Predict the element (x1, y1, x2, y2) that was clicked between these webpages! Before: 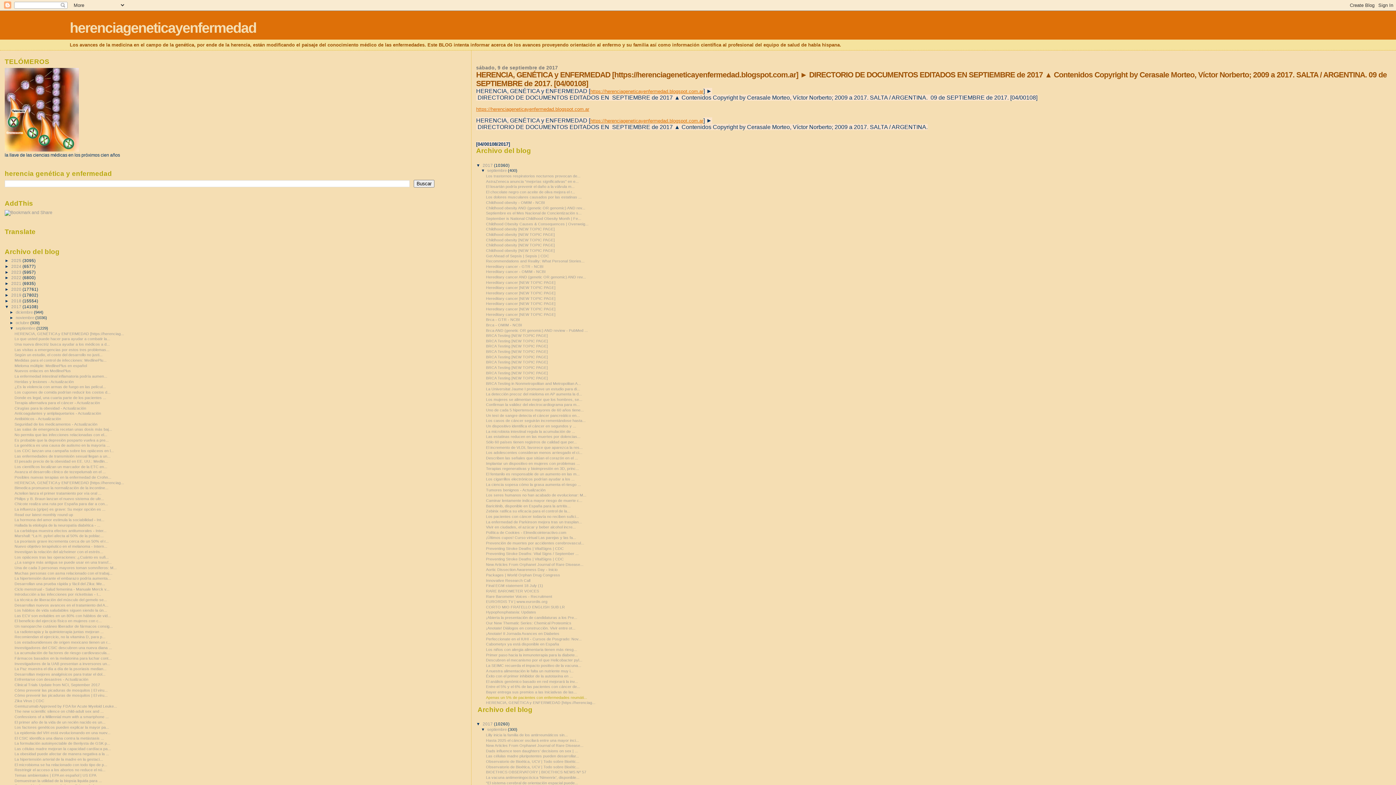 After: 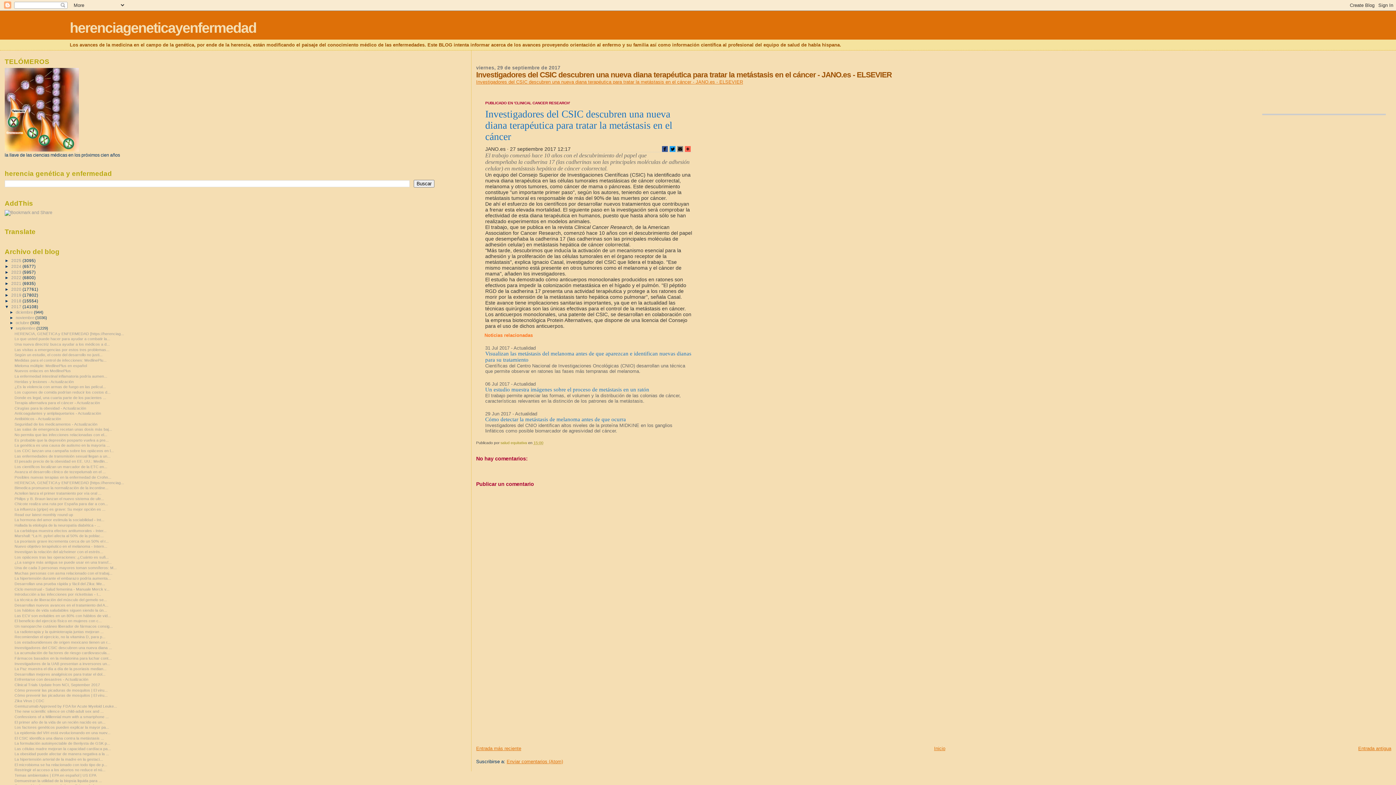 Action: label: Investigadores del CSIC descubren una nueva diana ... bbox: (14, 645, 112, 650)